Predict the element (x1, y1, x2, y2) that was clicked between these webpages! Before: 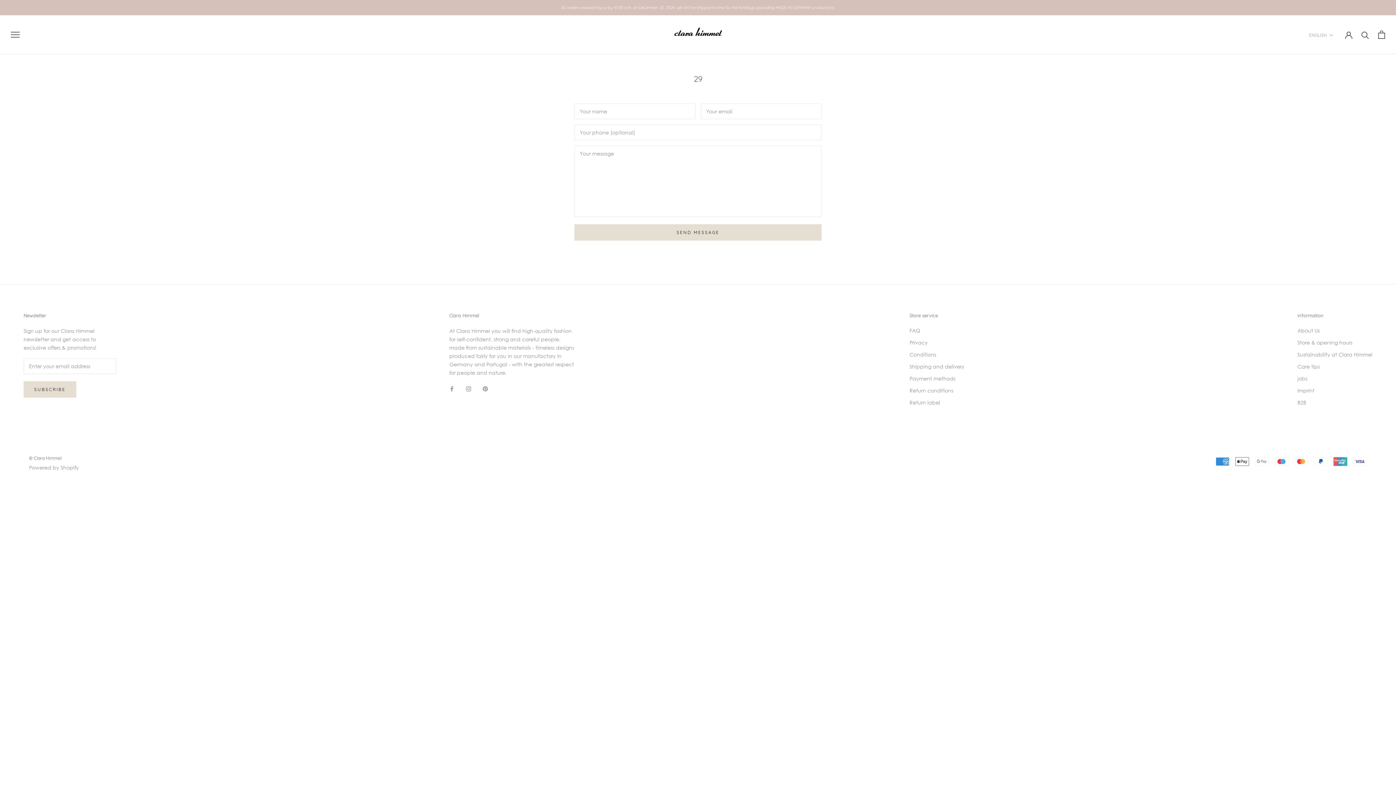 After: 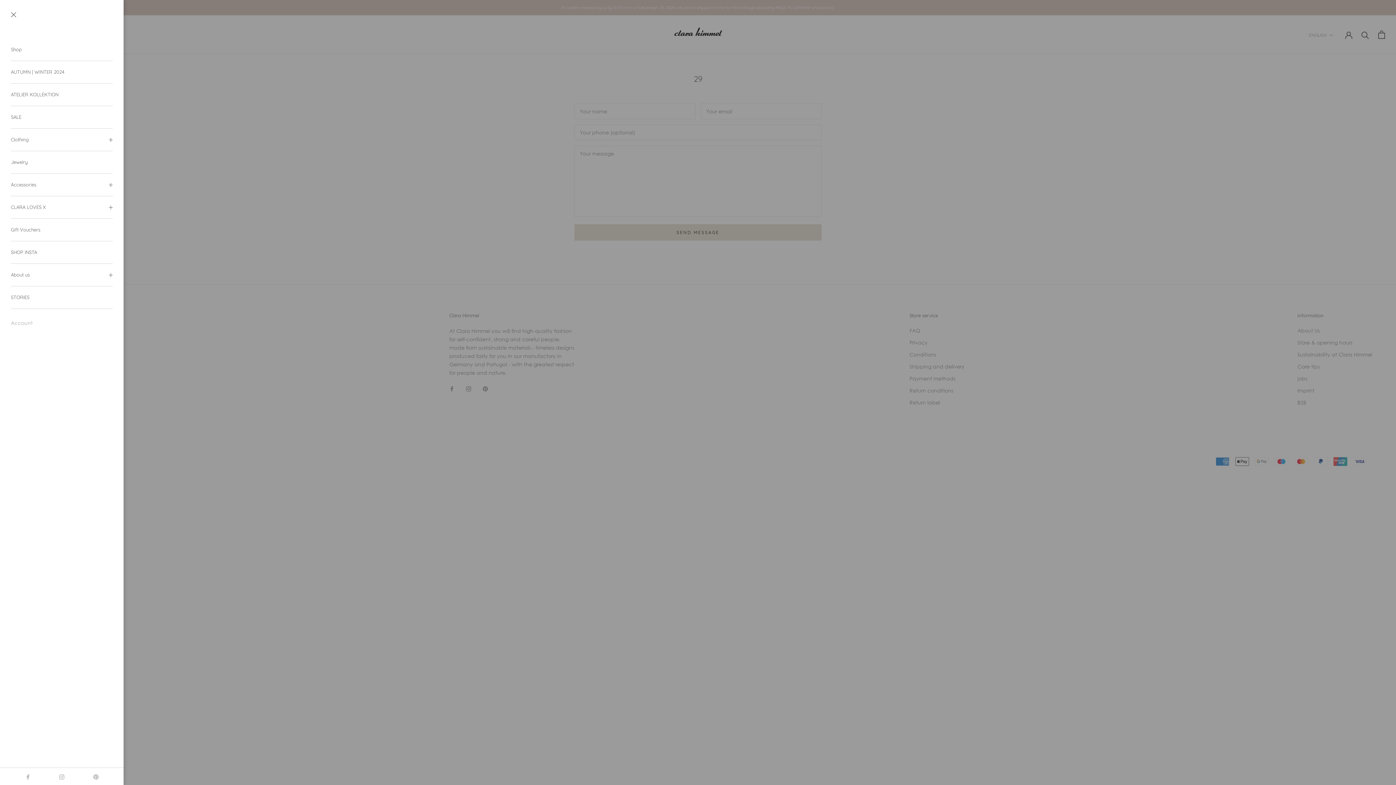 Action: bbox: (10, 31, 19, 37) label: Open navigation